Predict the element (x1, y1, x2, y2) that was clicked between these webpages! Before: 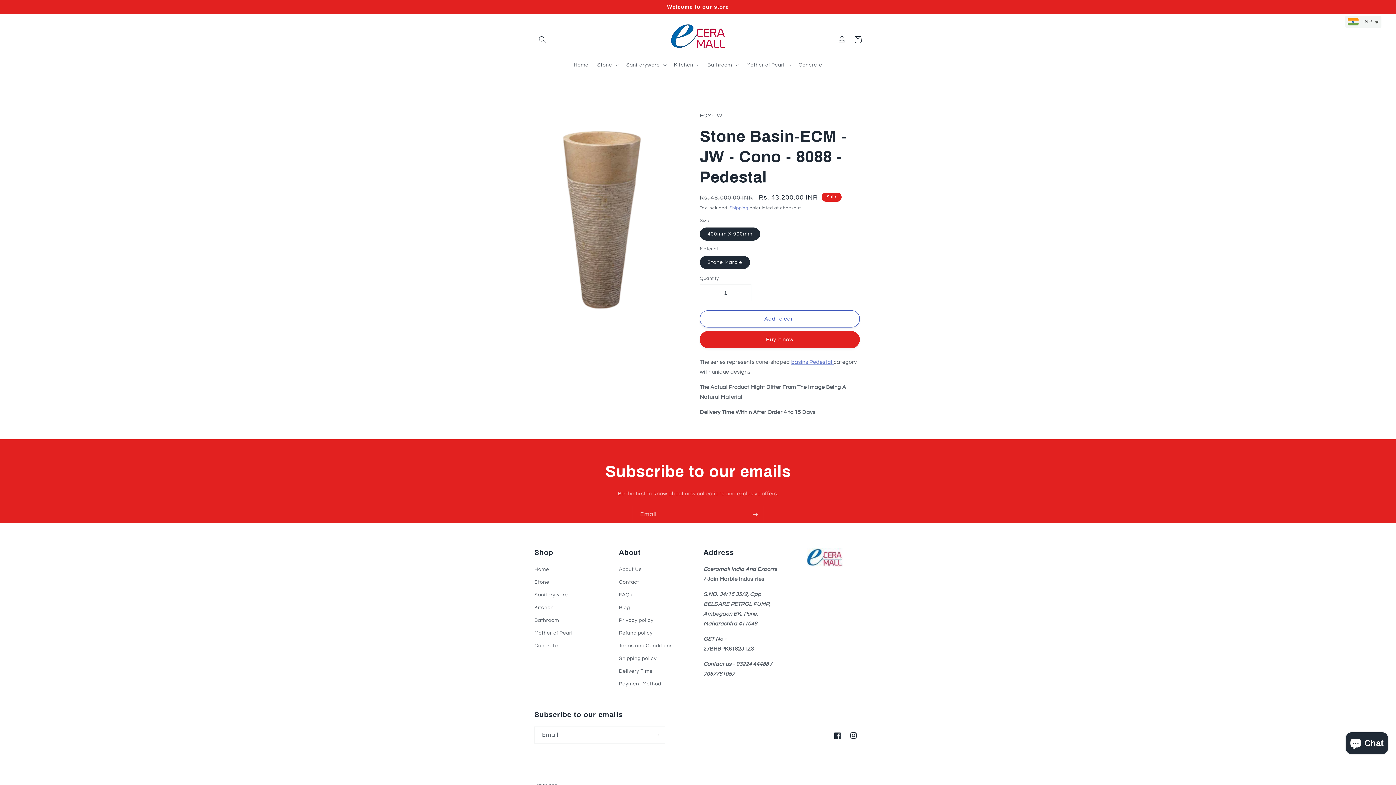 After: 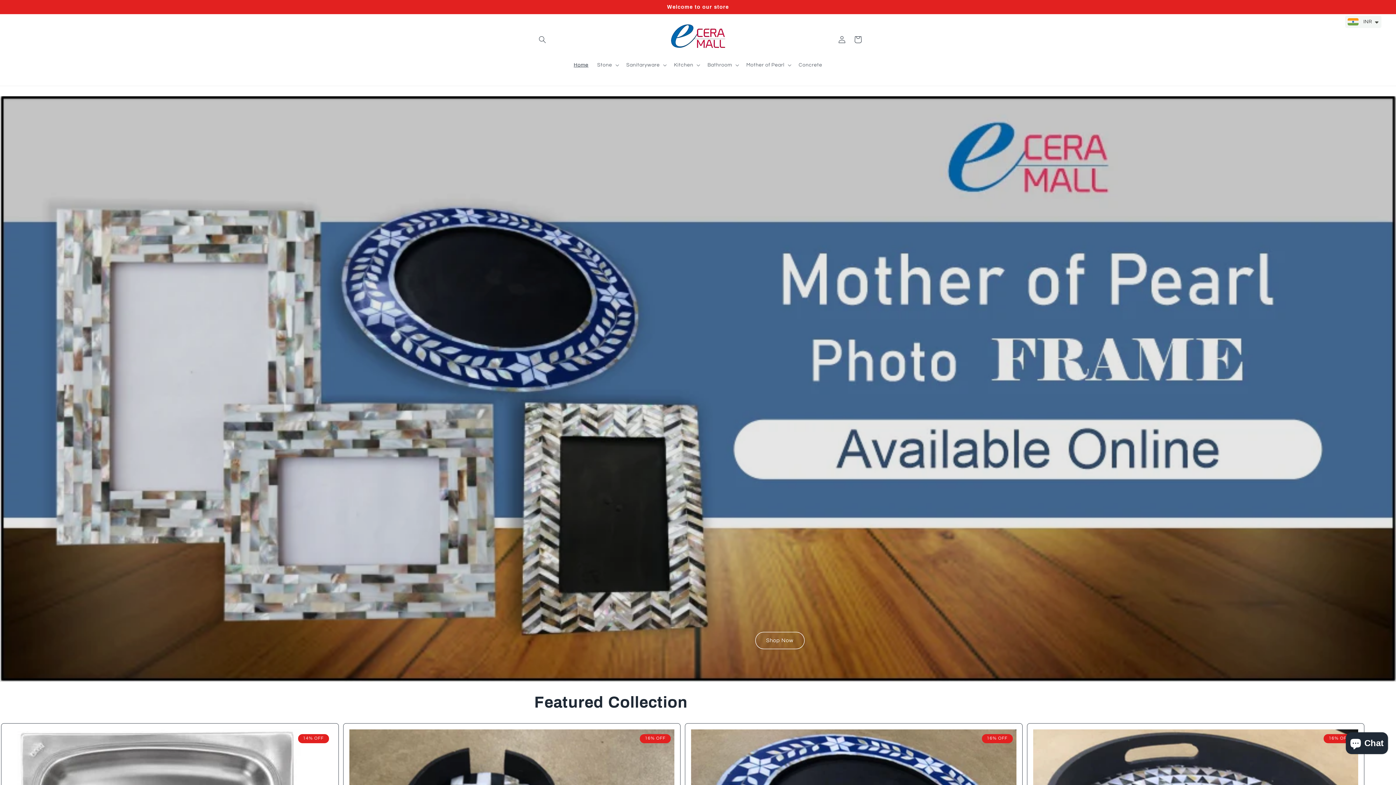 Action: label: Kitchen bbox: (534, 601, 553, 614)